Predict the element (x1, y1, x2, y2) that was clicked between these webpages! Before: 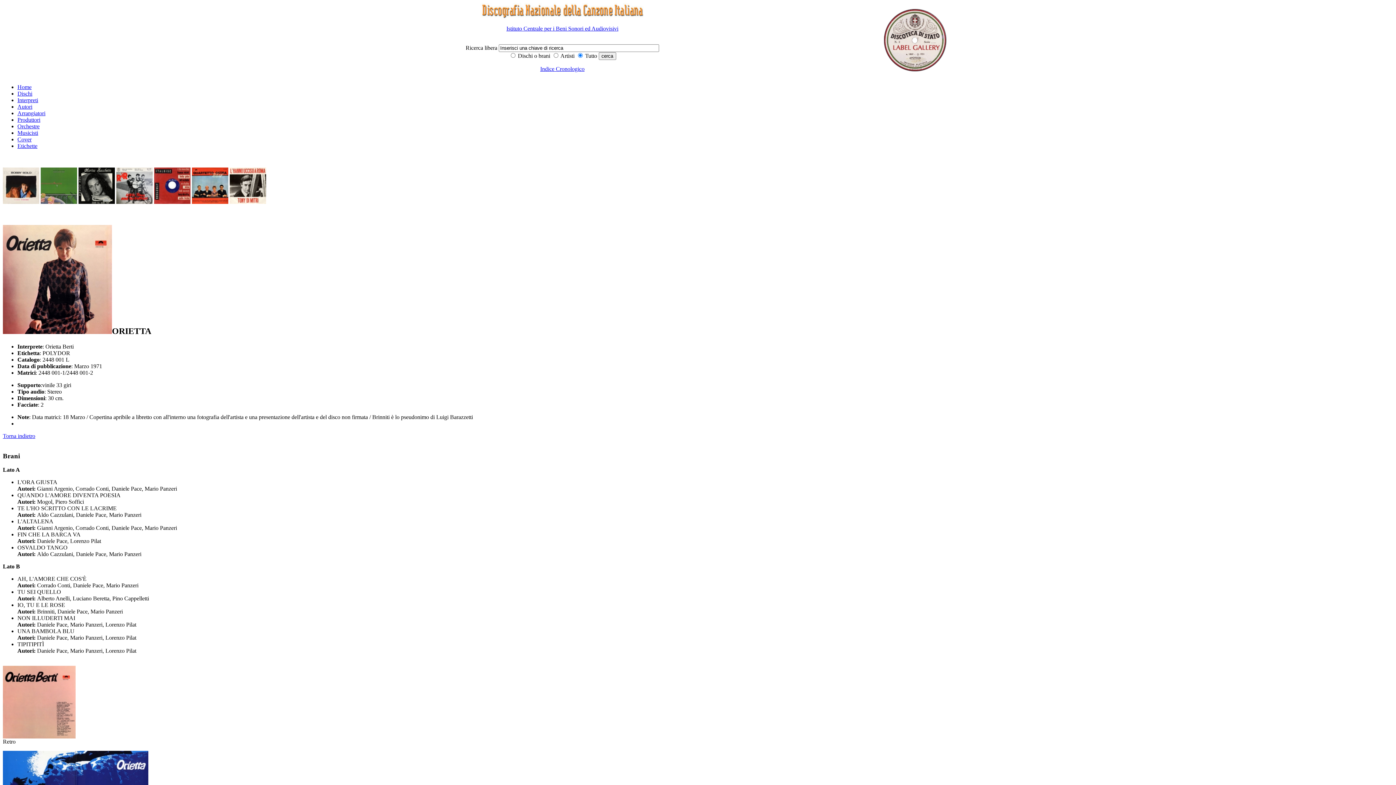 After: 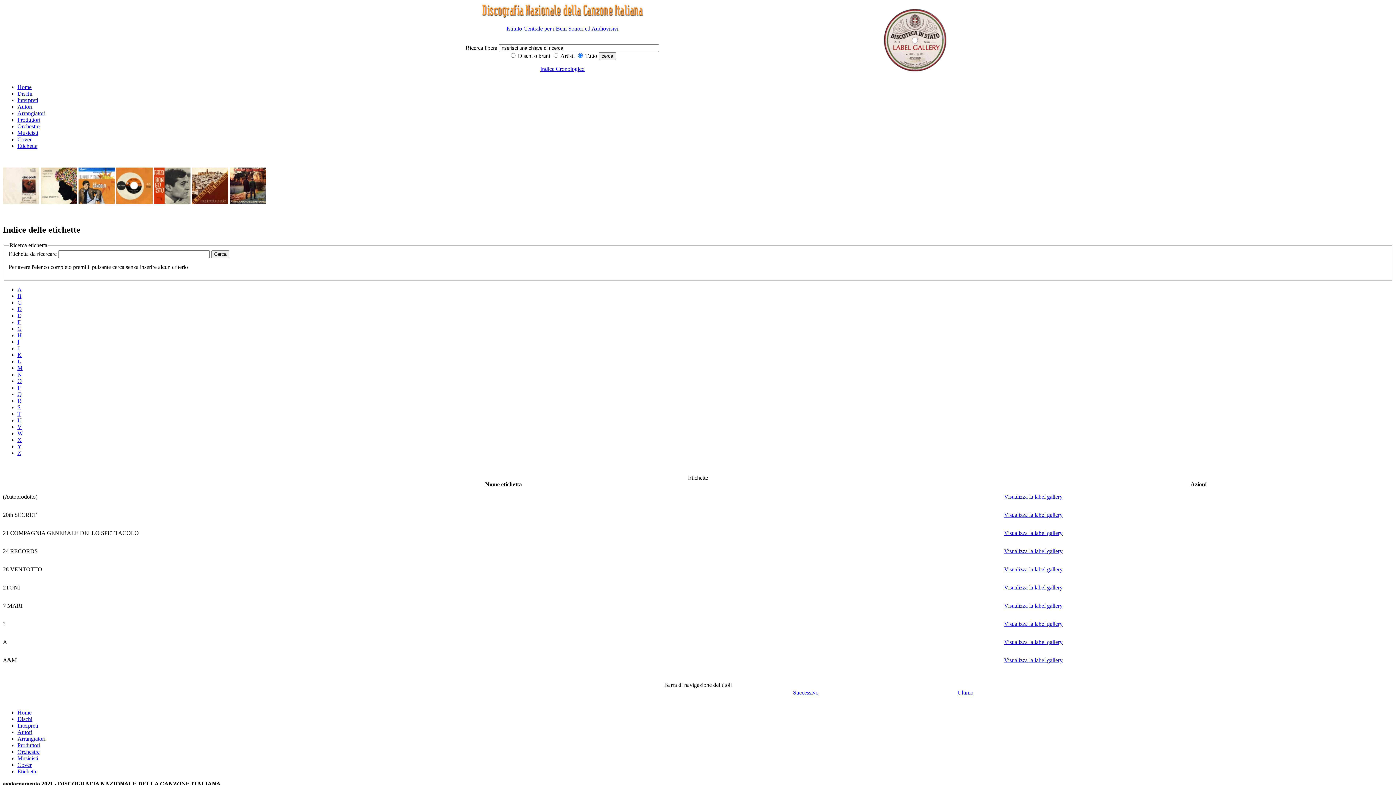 Action: bbox: (878, 71, 950, 77)